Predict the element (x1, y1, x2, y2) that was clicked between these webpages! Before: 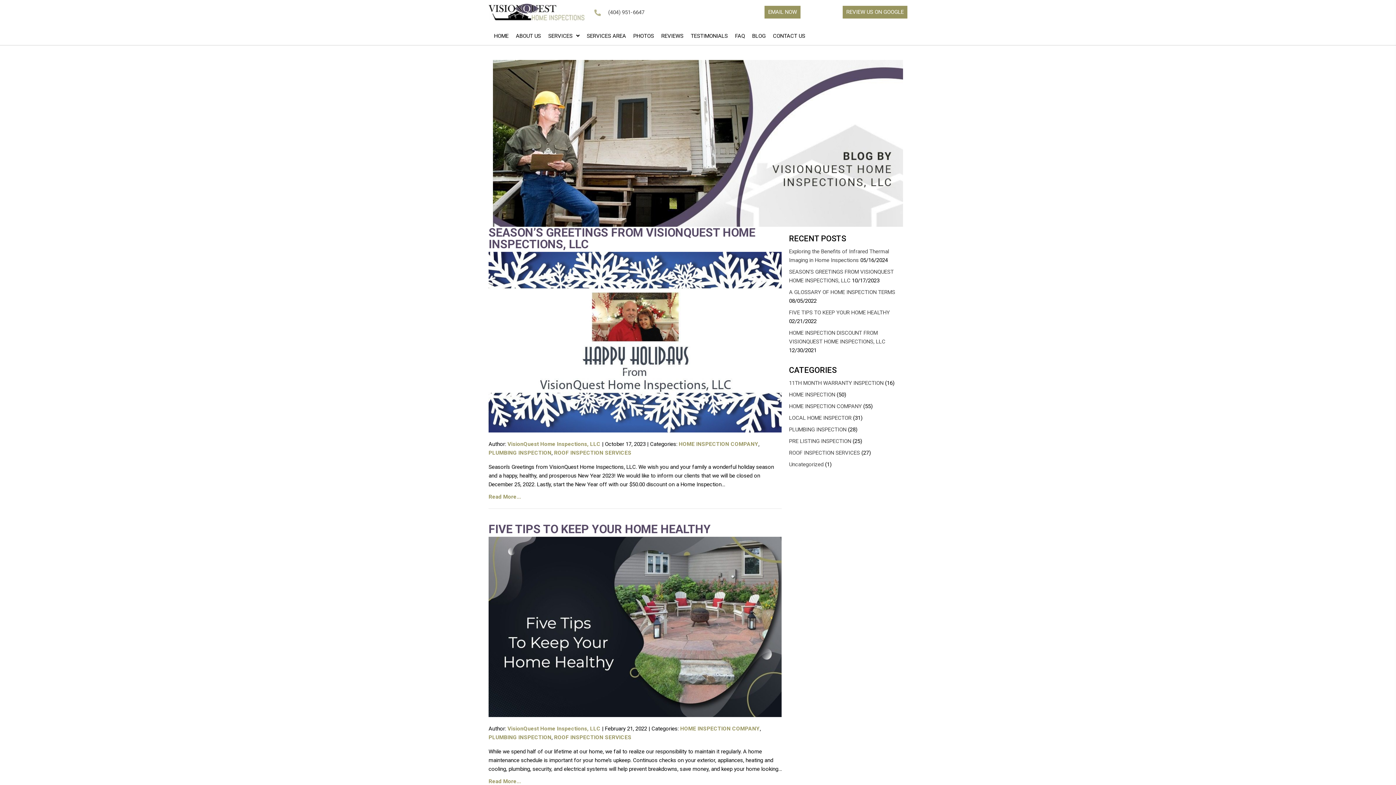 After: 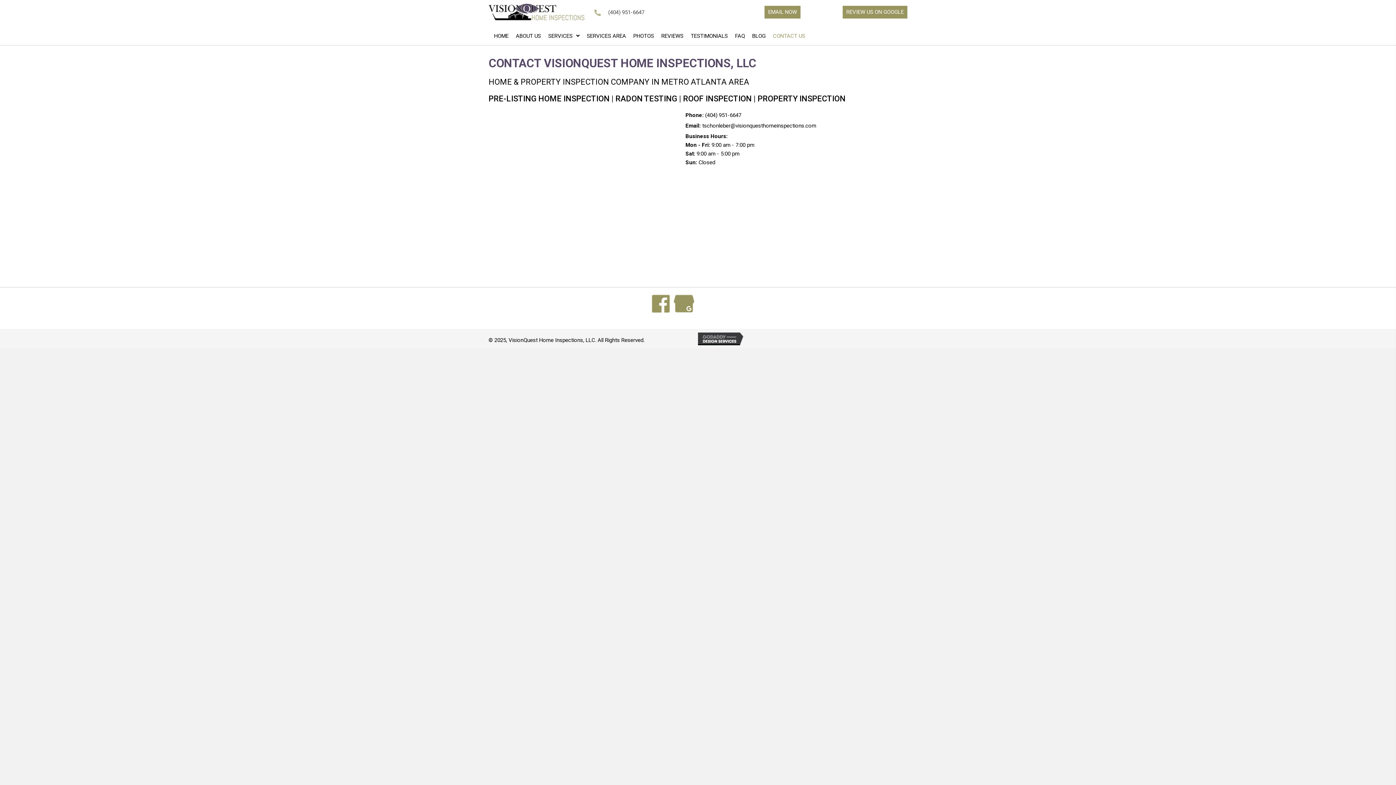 Action: label: EMAIL NOW bbox: (764, 5, 800, 18)